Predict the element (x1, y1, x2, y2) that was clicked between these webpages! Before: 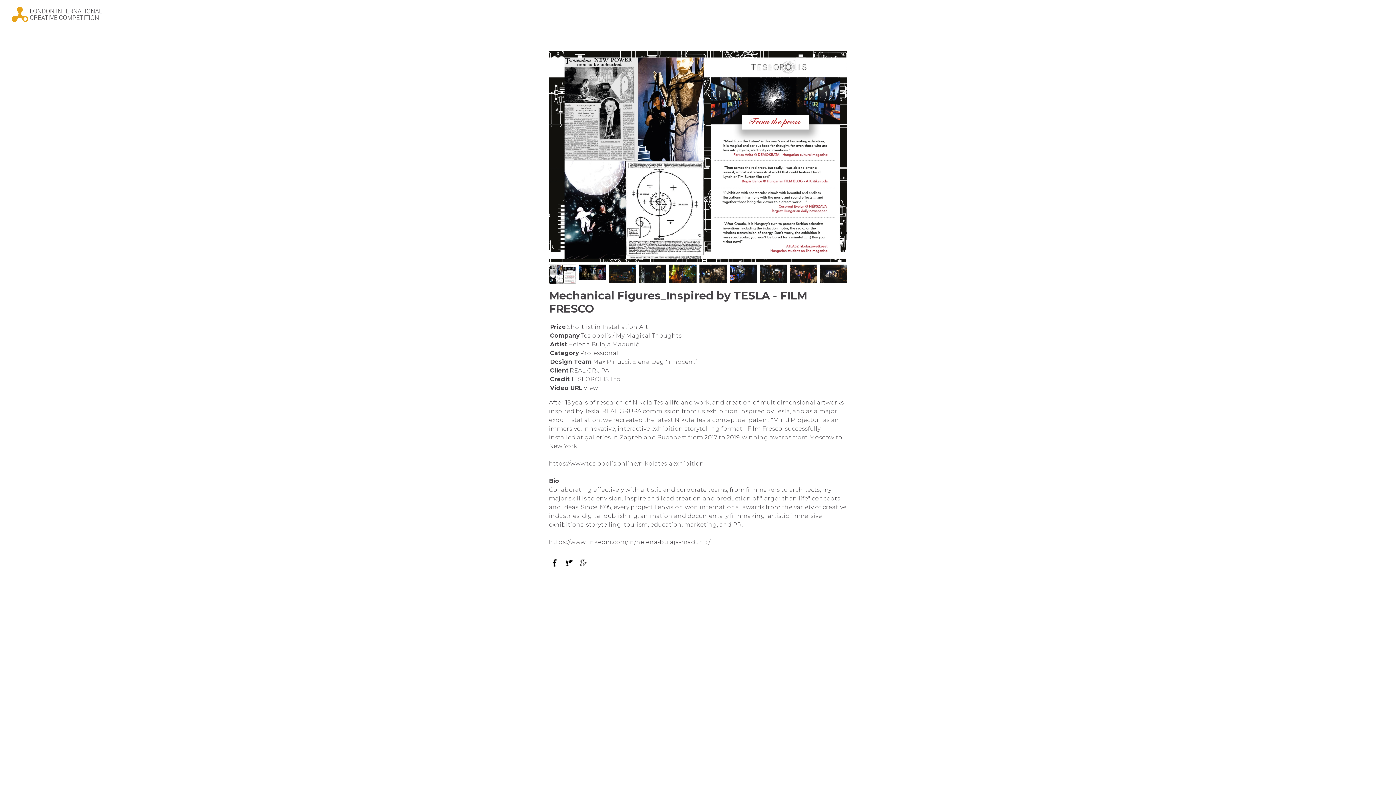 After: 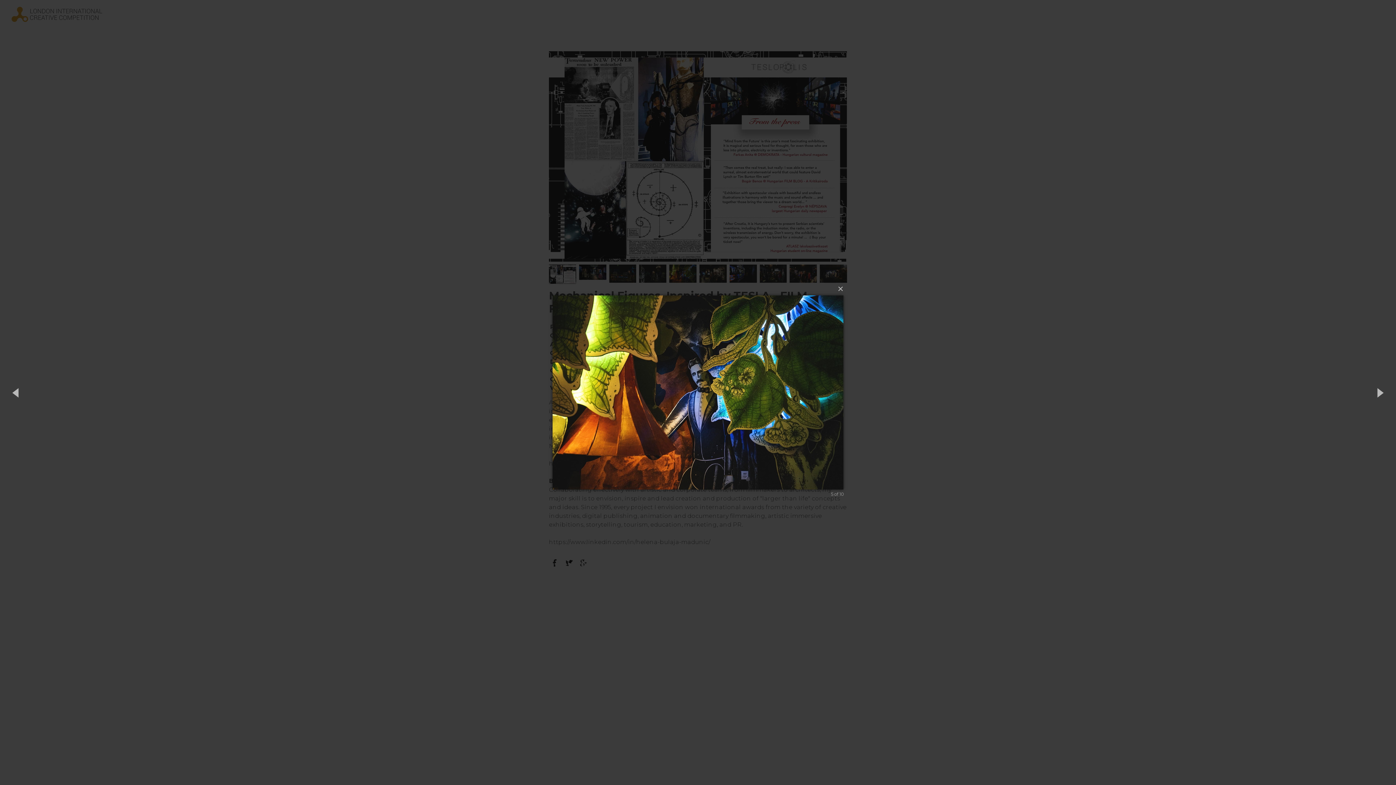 Action: bbox: (666, 261, 696, 286)